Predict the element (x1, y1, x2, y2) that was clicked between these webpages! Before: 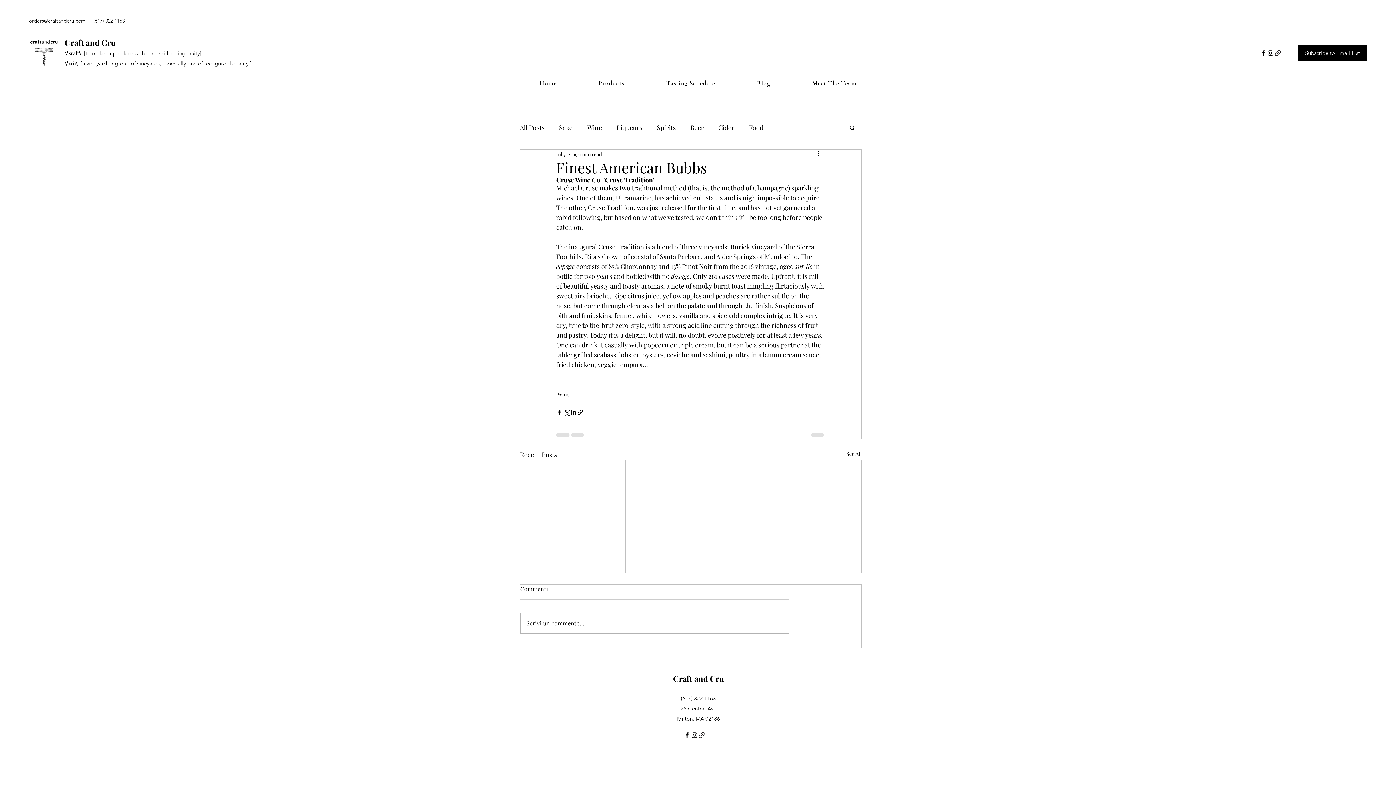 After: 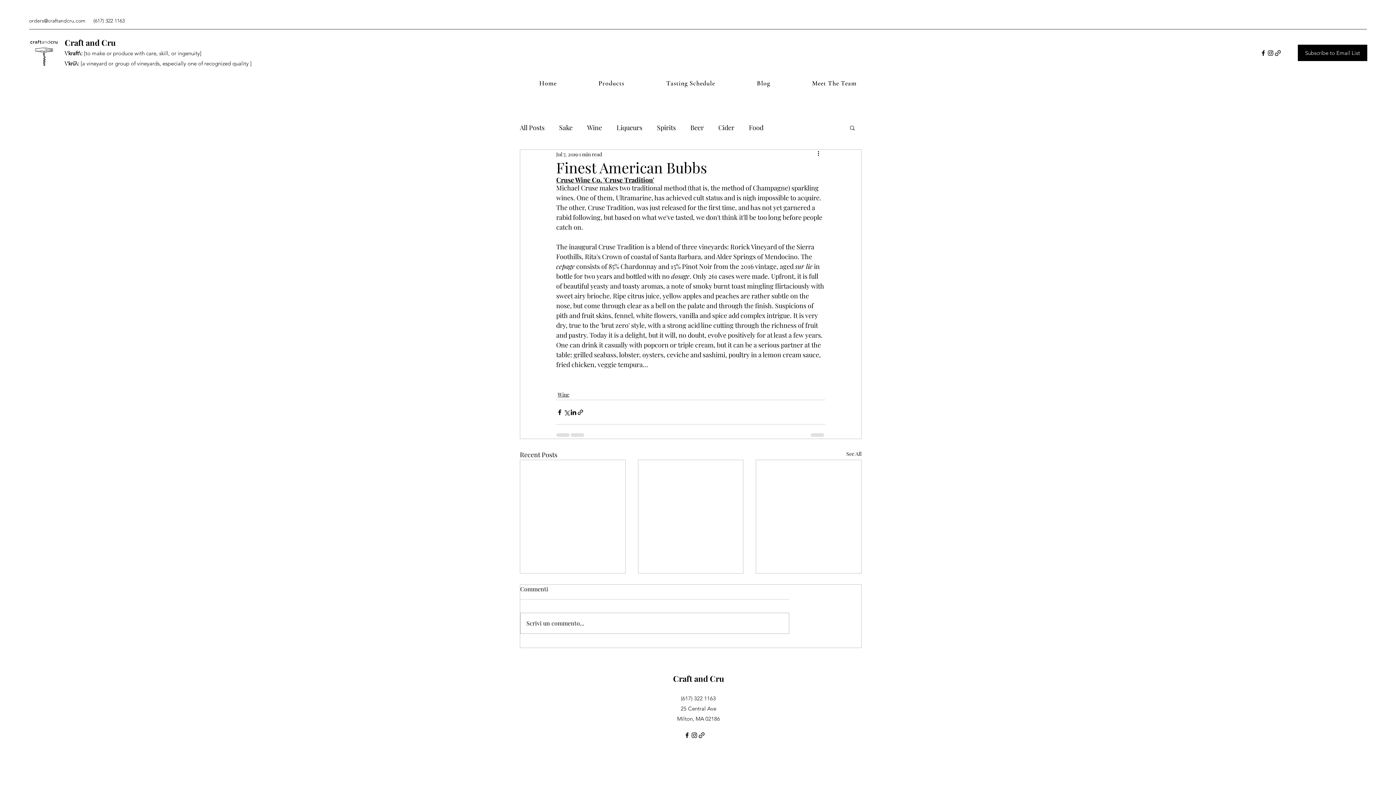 Action: bbox: (29, 17, 85, 24) label: orders@craftandcru.com